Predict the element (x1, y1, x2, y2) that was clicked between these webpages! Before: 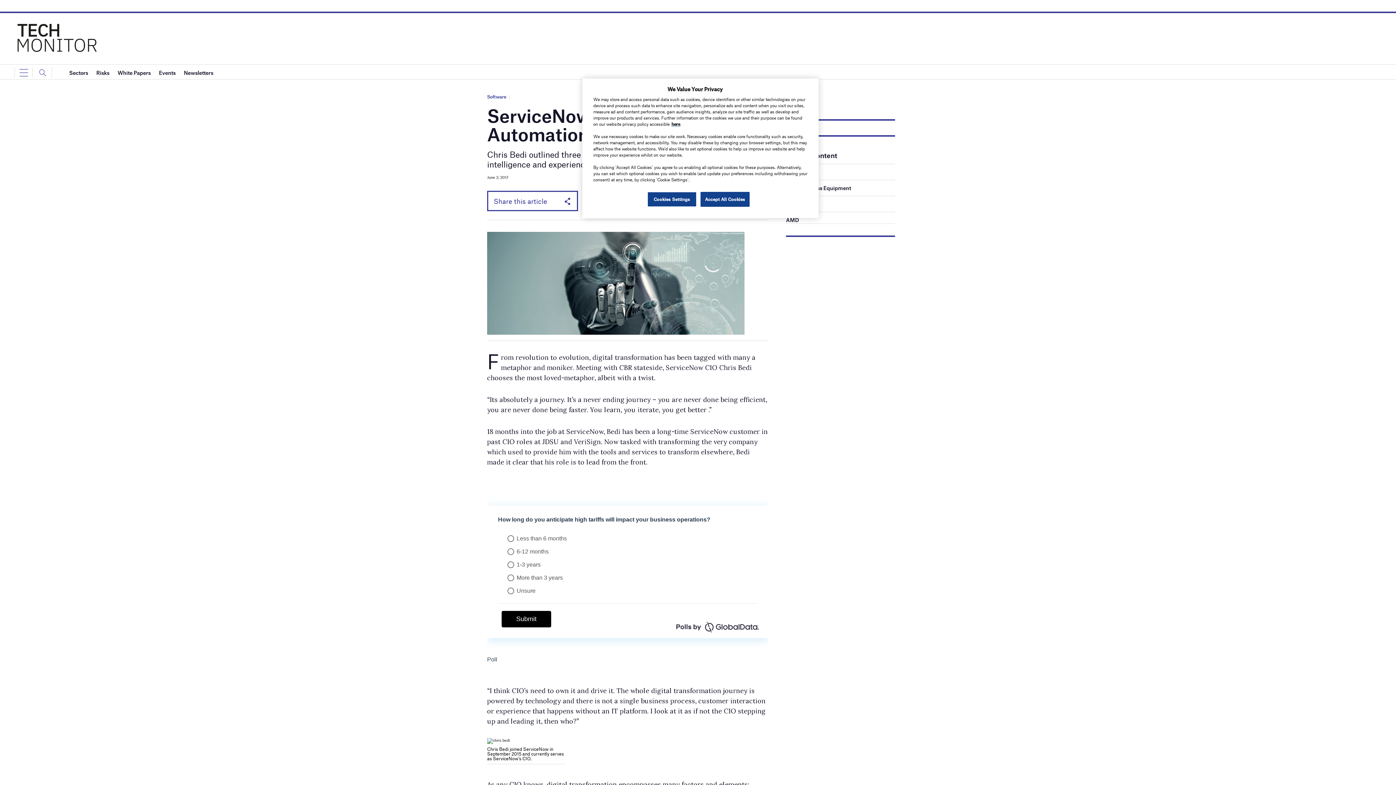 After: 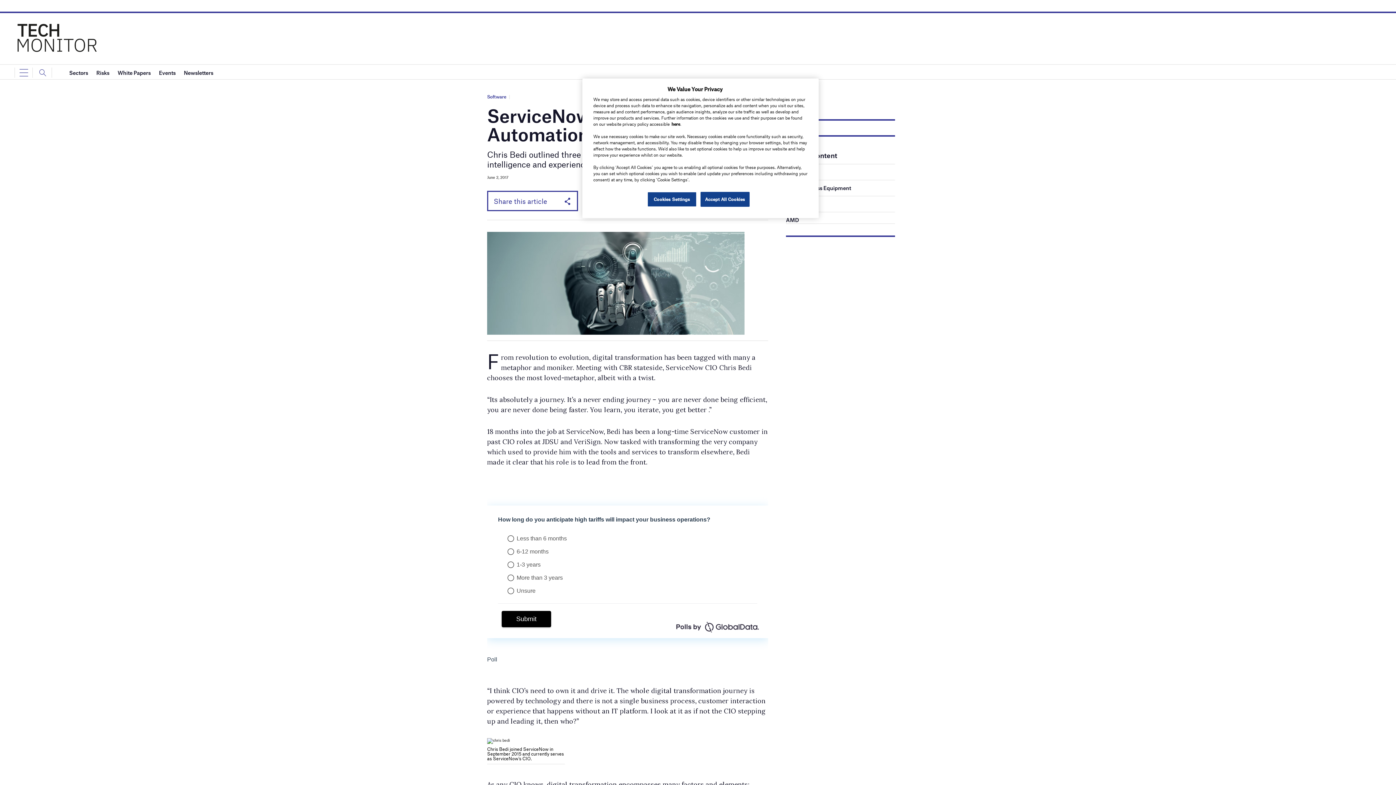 Action: label: here bbox: (671, 121, 680, 126)